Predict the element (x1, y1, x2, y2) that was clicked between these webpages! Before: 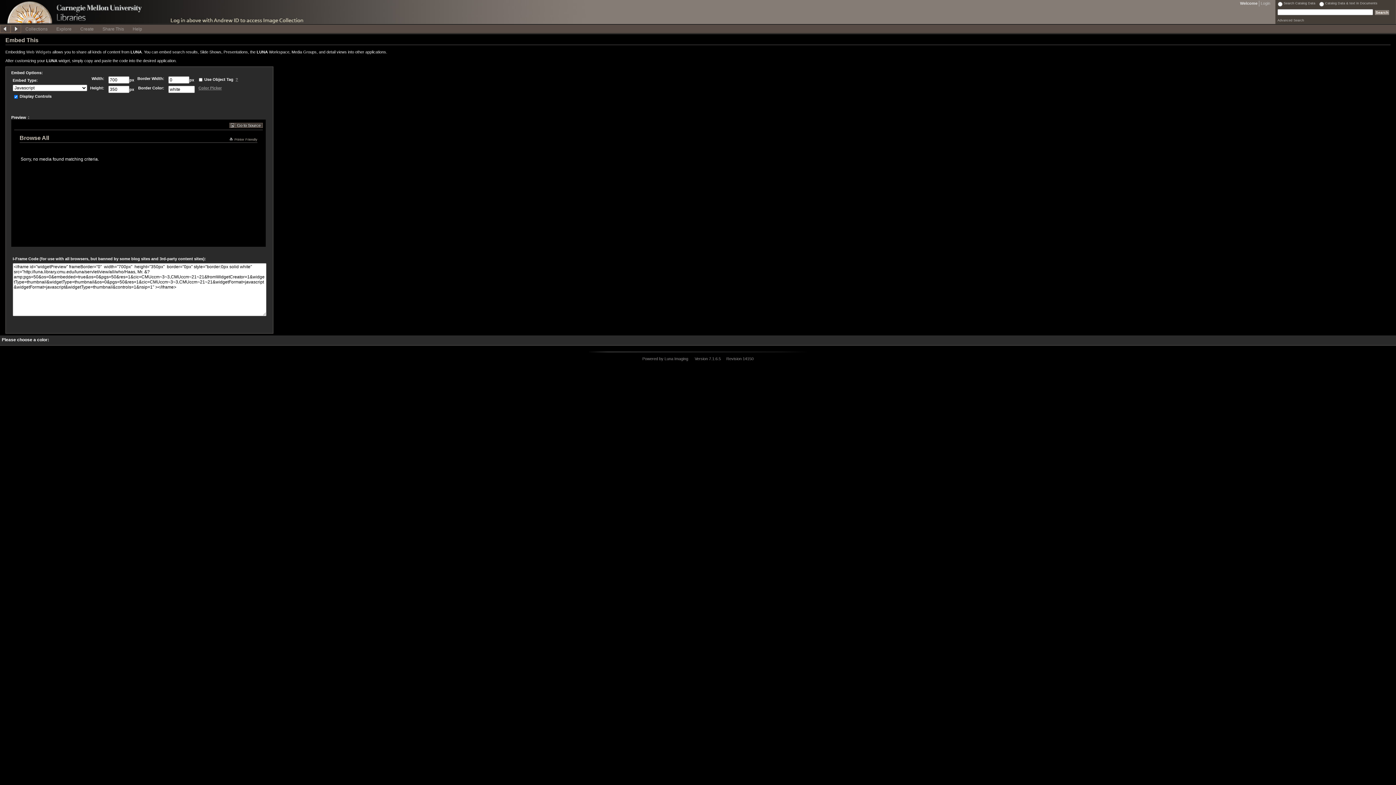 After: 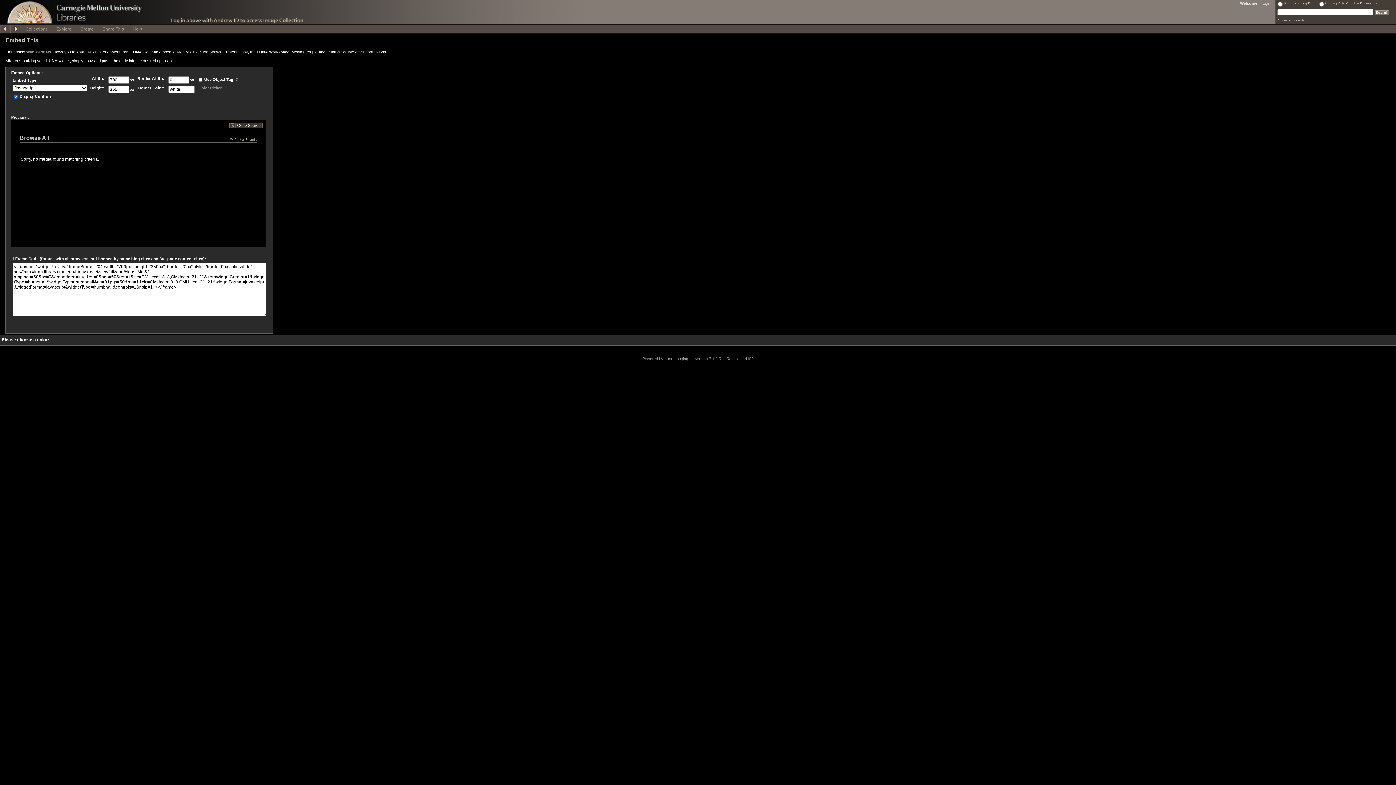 Action: bbox: (10, 24, 21, 33)